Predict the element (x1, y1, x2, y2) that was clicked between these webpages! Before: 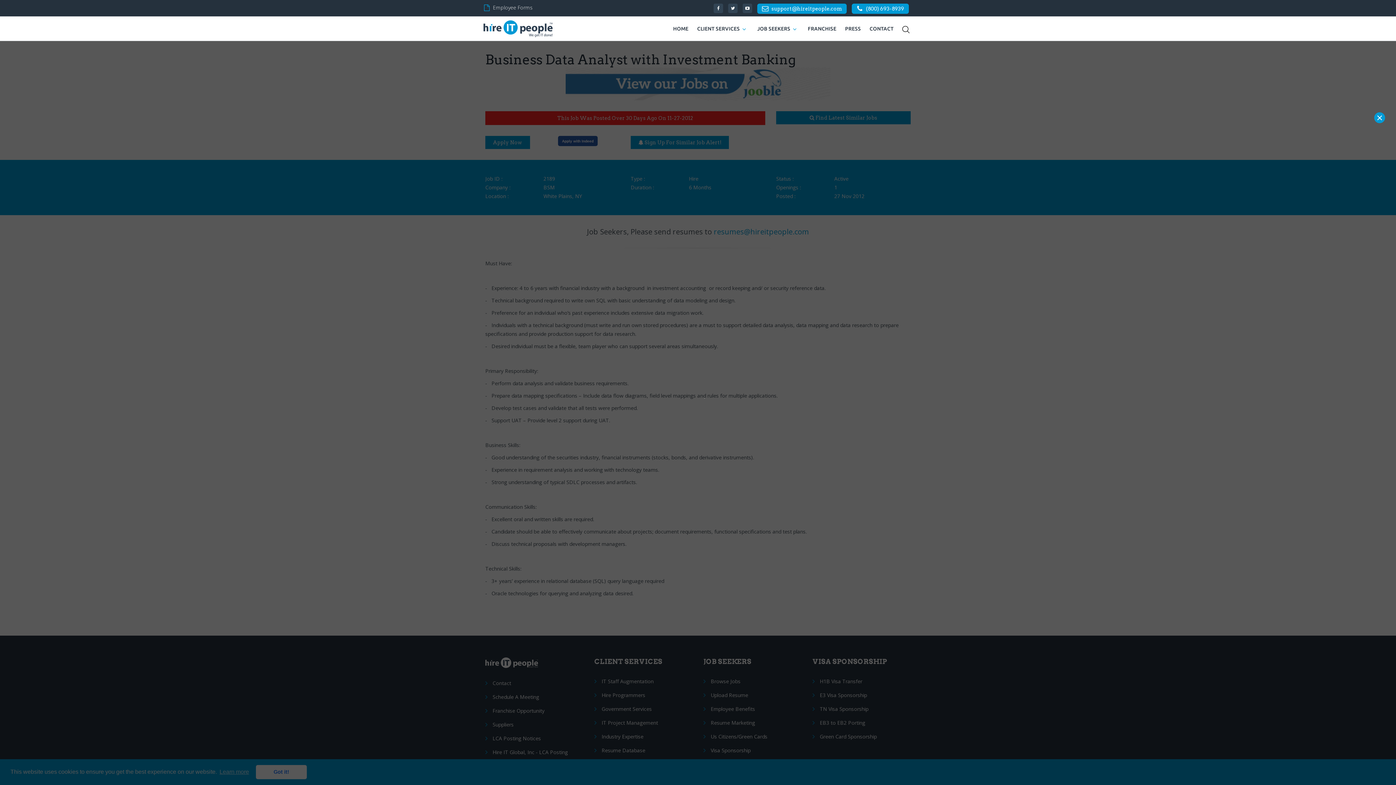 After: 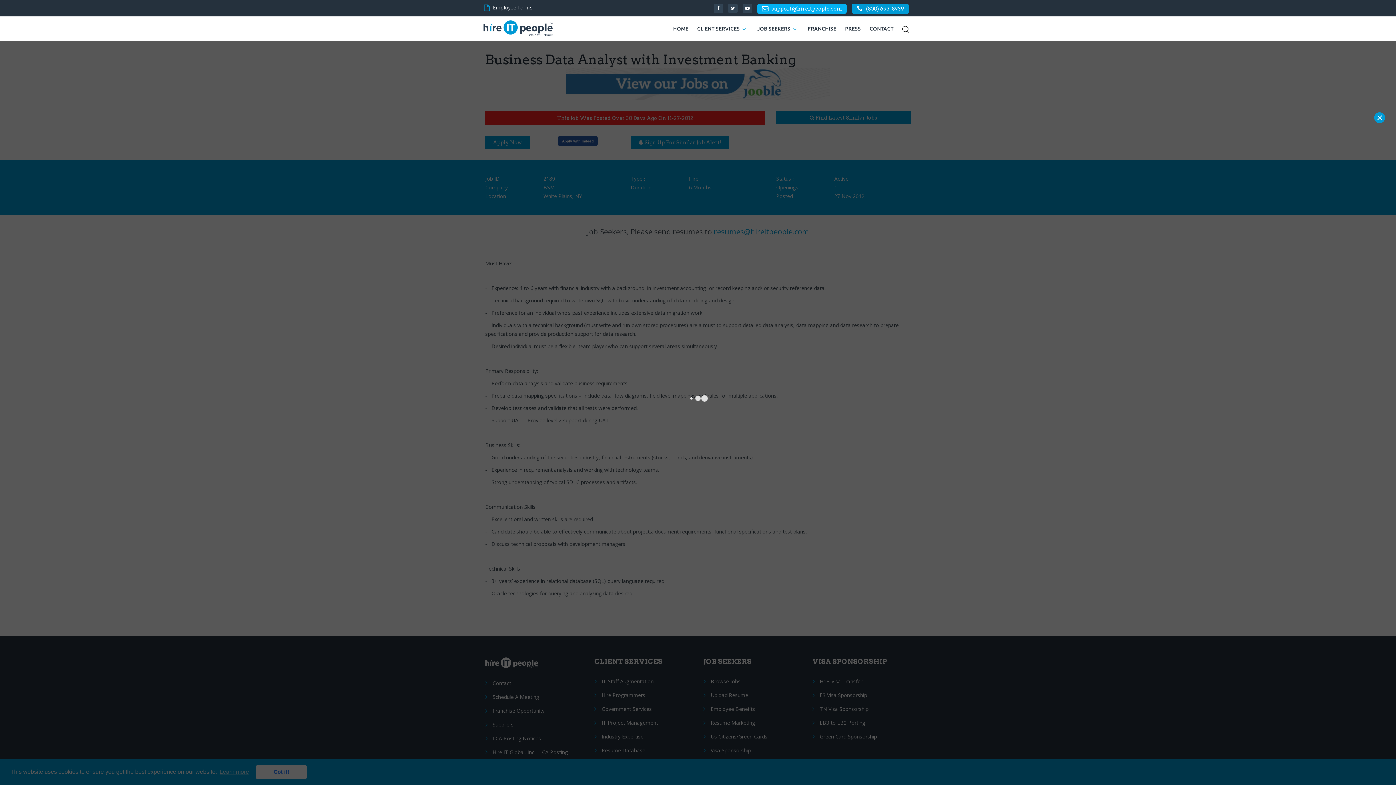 Action: bbox: (771, 4, 842, 13) label: support@hireitpeople.com